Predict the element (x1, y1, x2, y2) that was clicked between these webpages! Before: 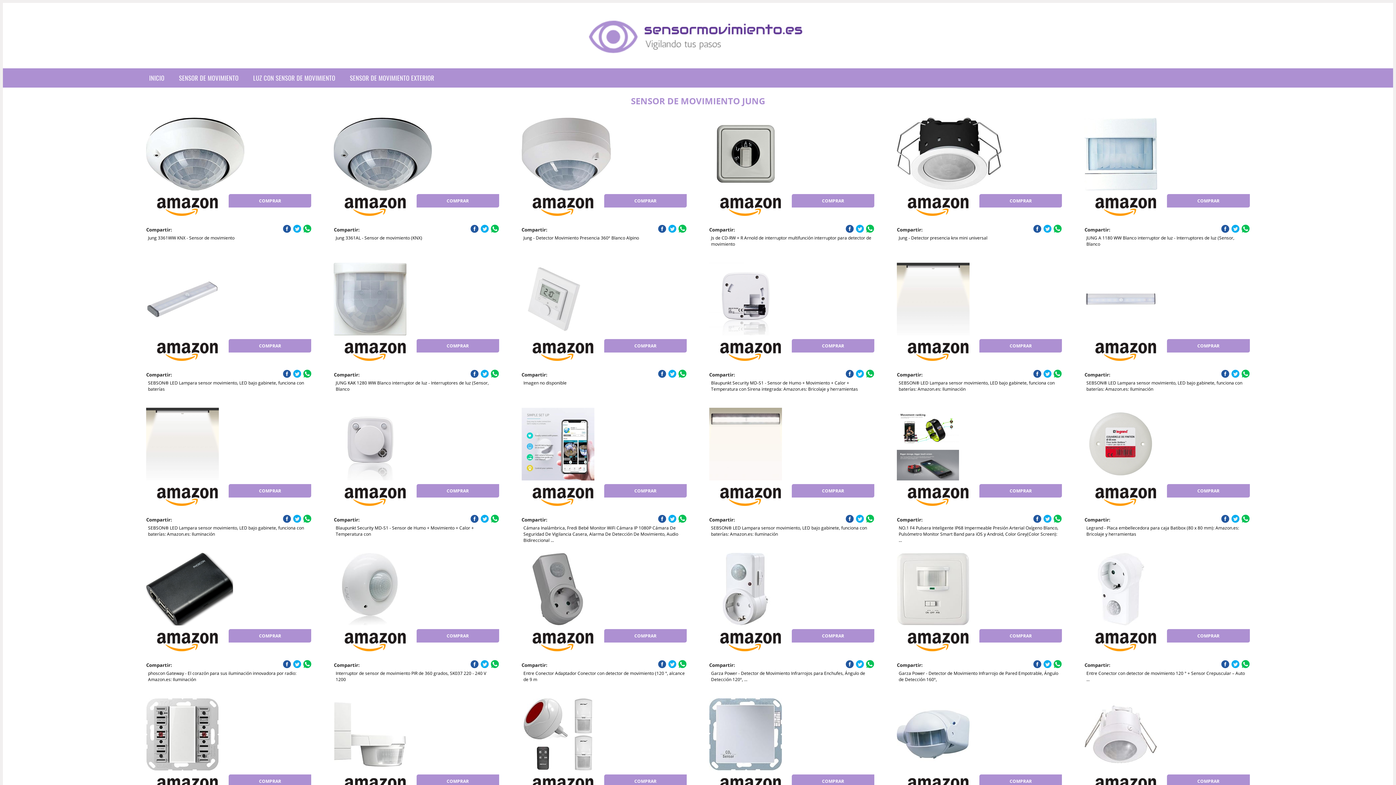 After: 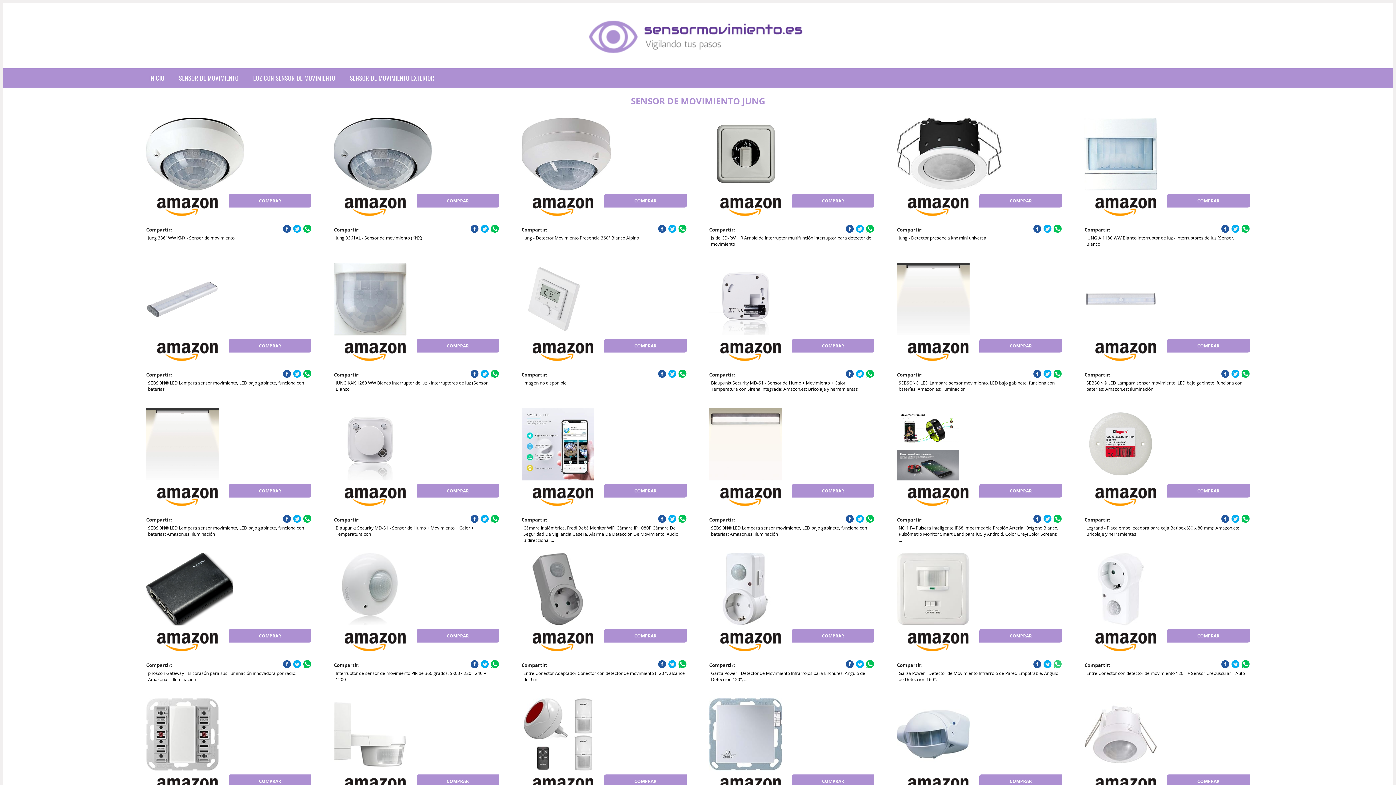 Action: bbox: (1053, 660, 1062, 668)